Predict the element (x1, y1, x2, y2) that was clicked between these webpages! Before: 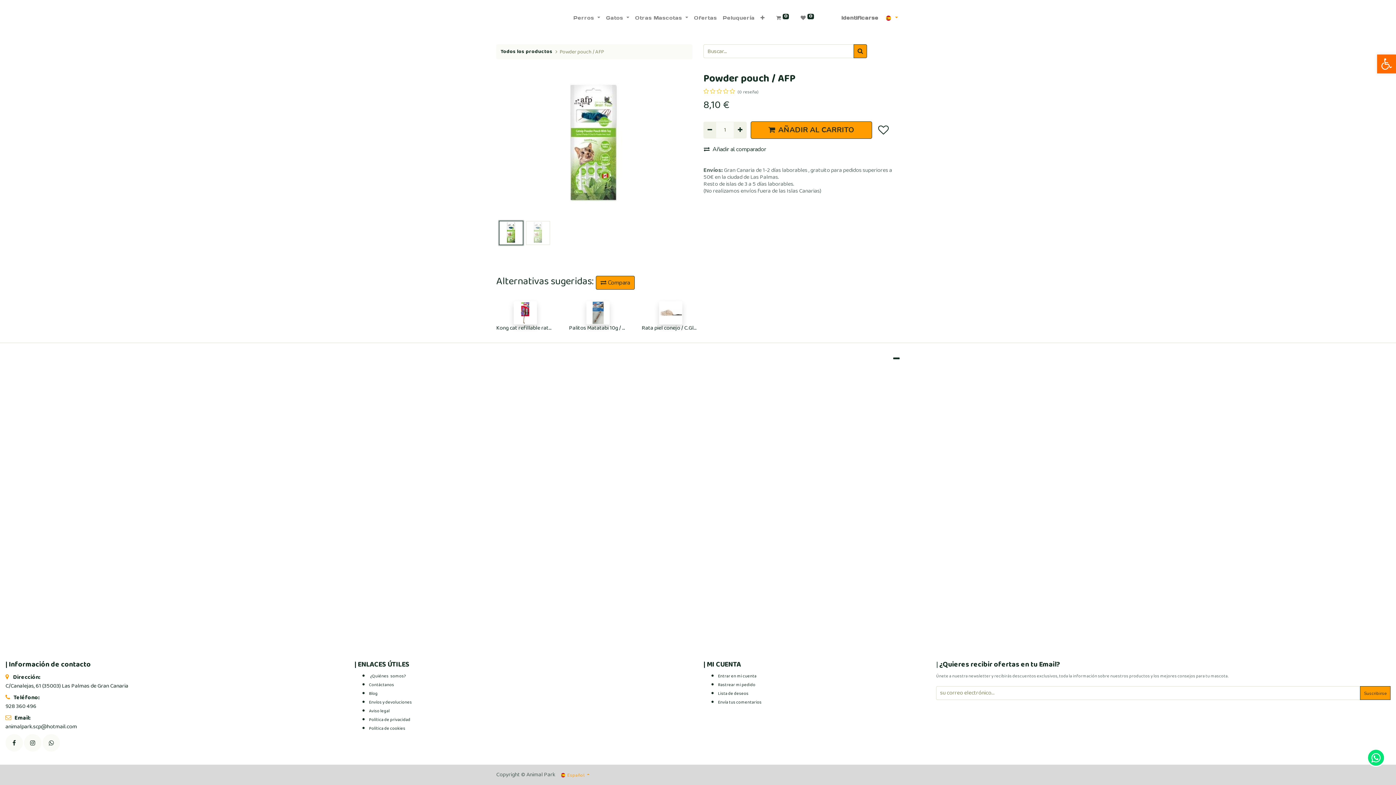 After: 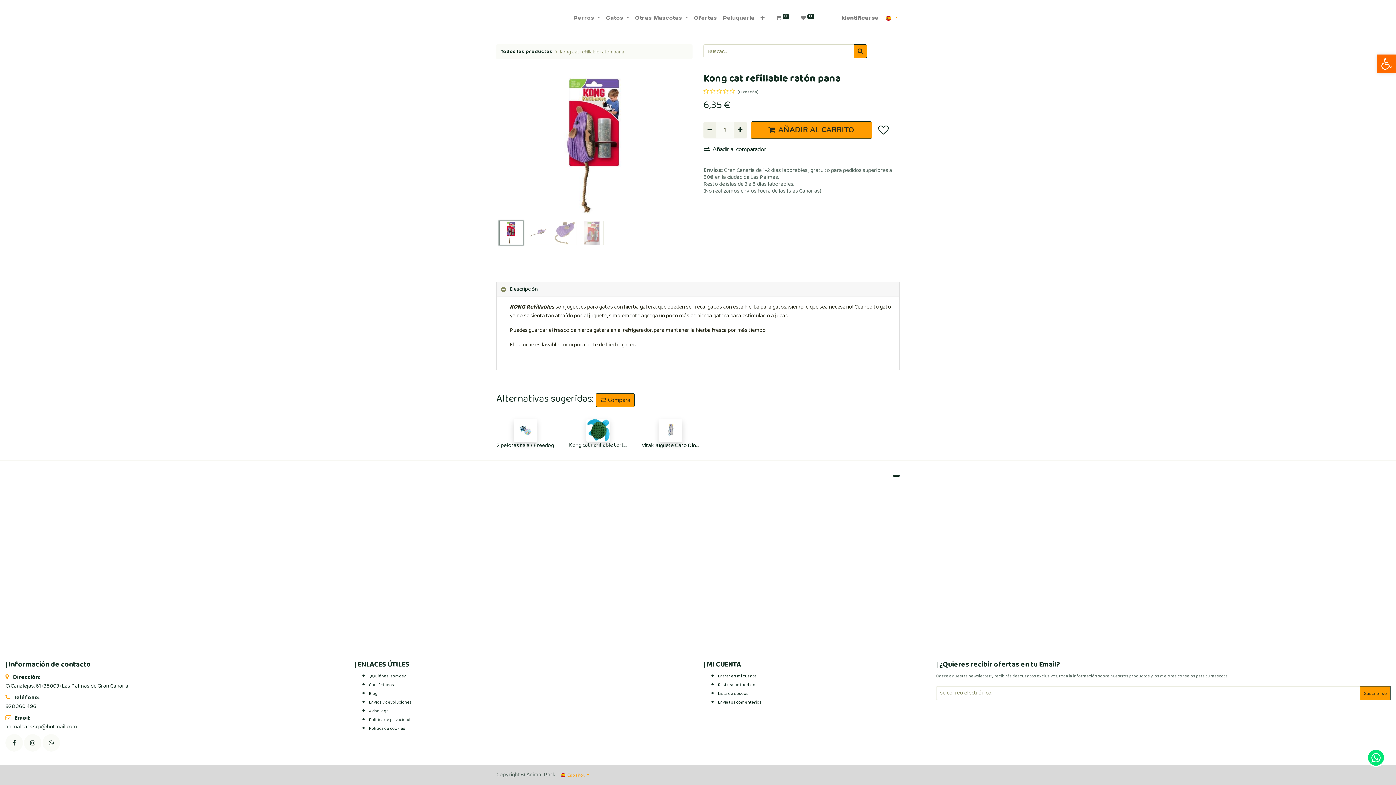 Action: label: Kong cat refillable ratón pana bbox: (496, 324, 554, 331)